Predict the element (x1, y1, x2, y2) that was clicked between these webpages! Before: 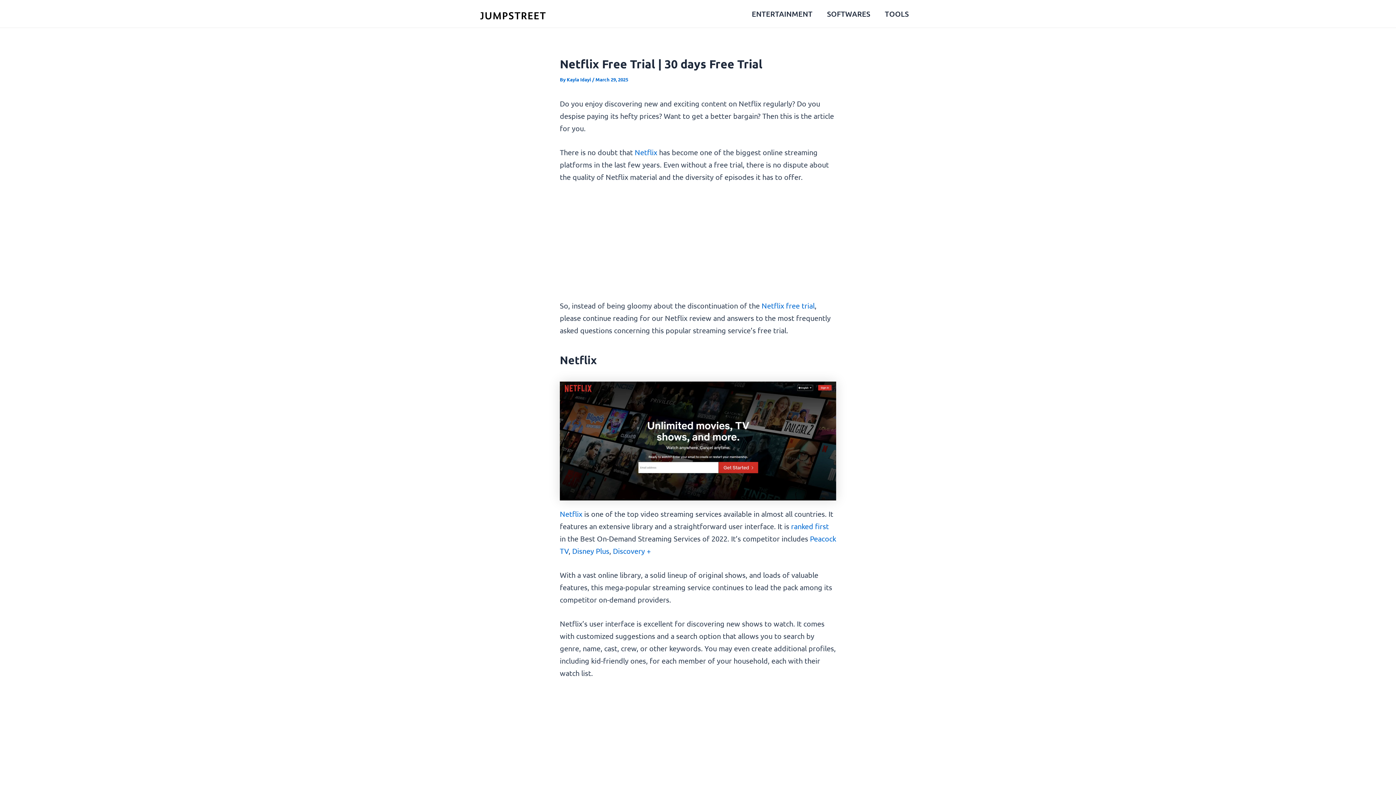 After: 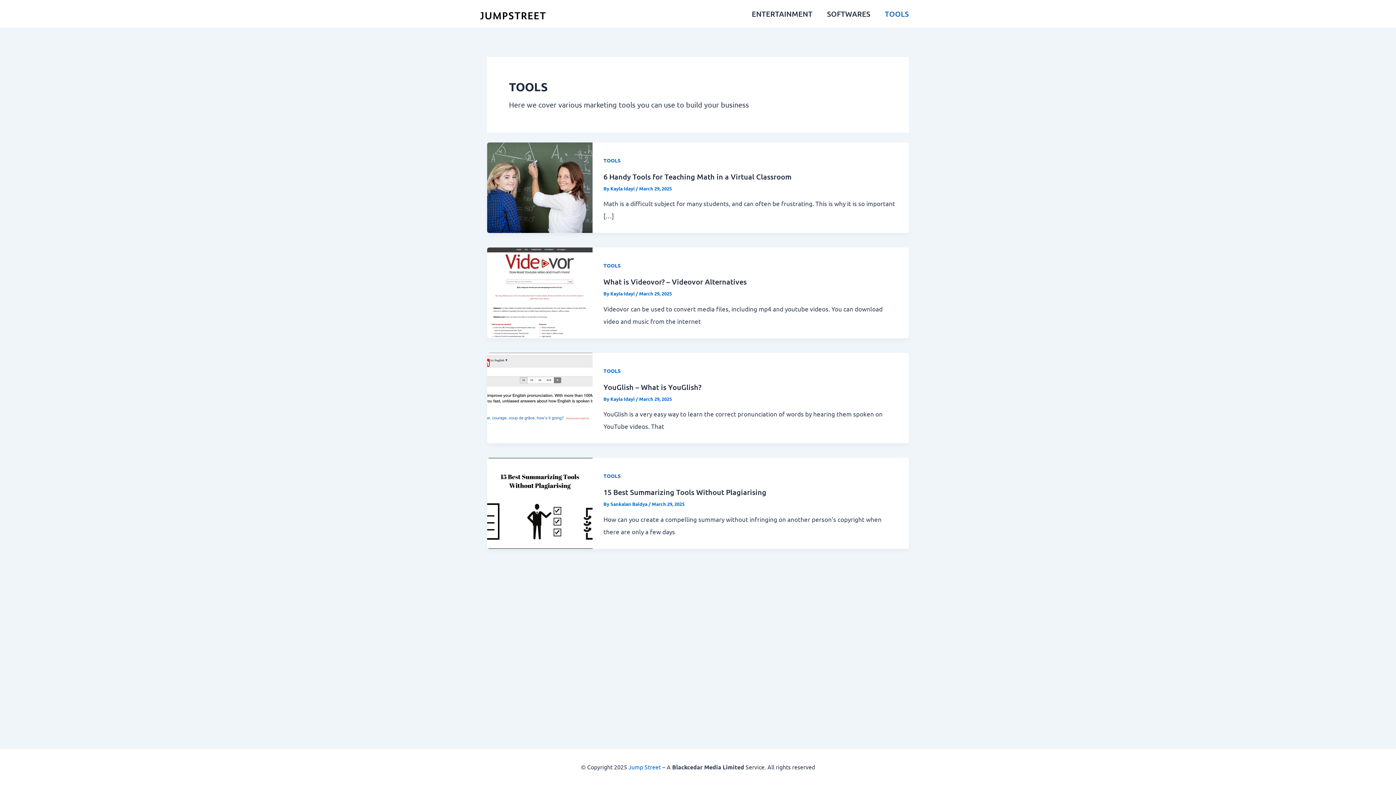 Action: label: TOOLS bbox: (877, 8, 916, 19)